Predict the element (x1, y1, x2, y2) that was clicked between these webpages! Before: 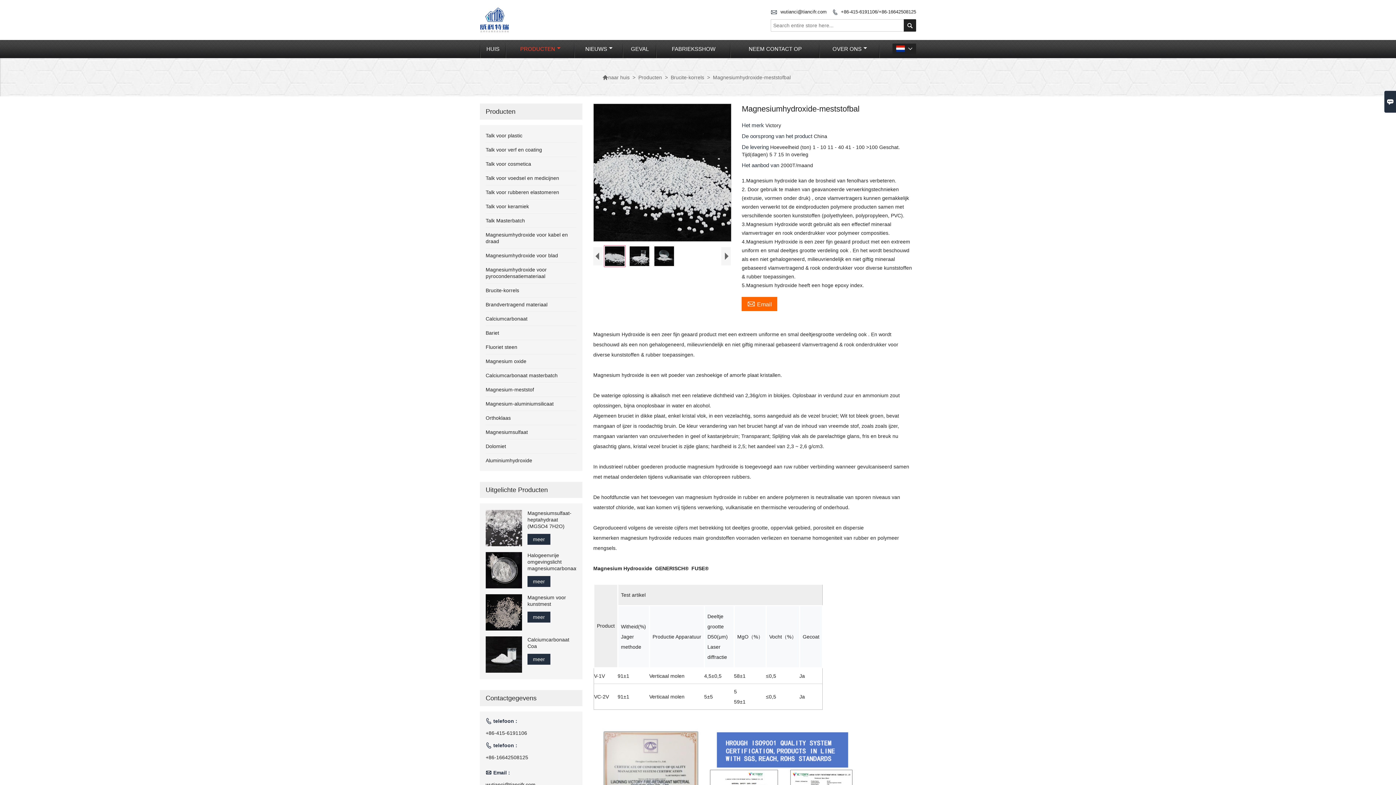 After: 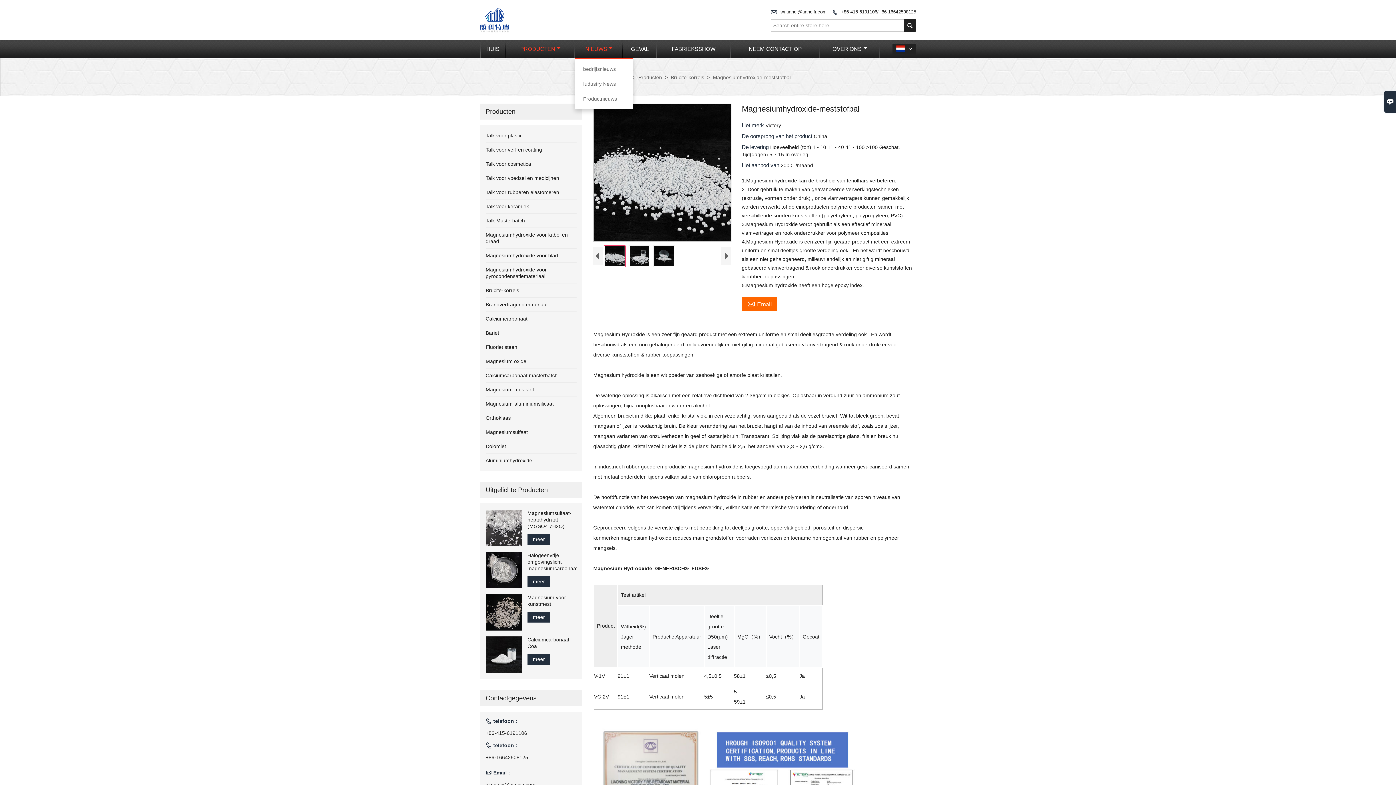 Action: bbox: (576, 44, 621, 53) label: NIEUWS